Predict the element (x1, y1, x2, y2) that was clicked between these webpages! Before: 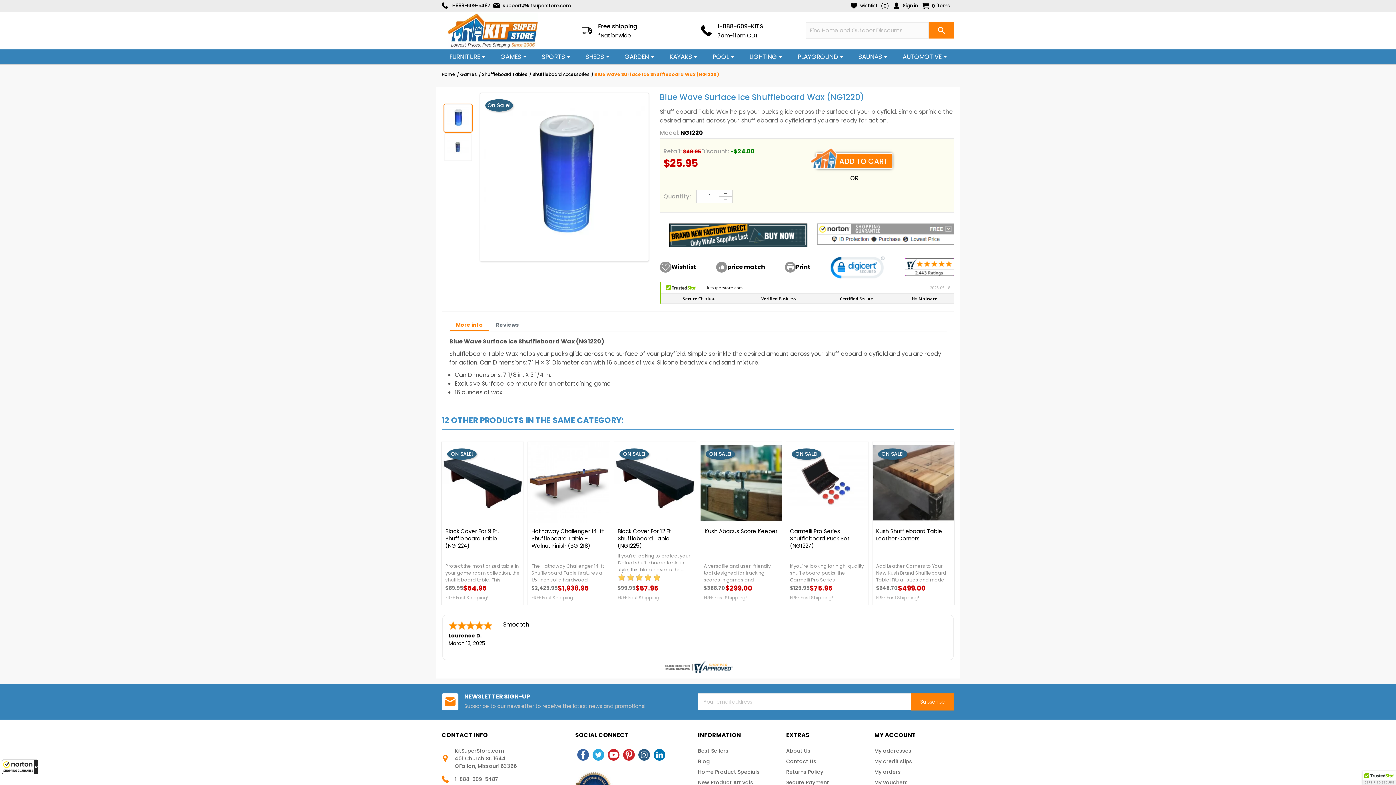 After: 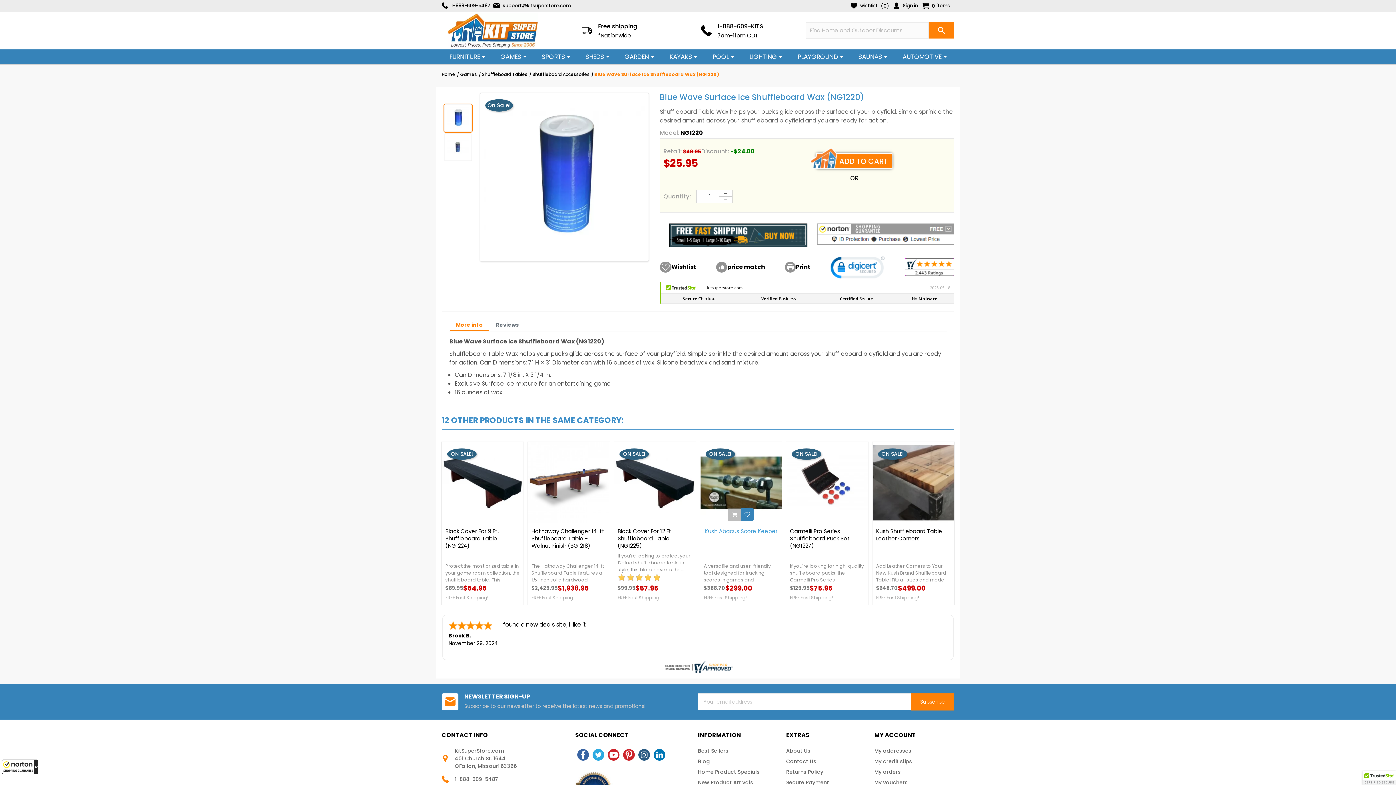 Action: label: Kush Abacus Score Keeper bbox: (704, 506, 777, 513)